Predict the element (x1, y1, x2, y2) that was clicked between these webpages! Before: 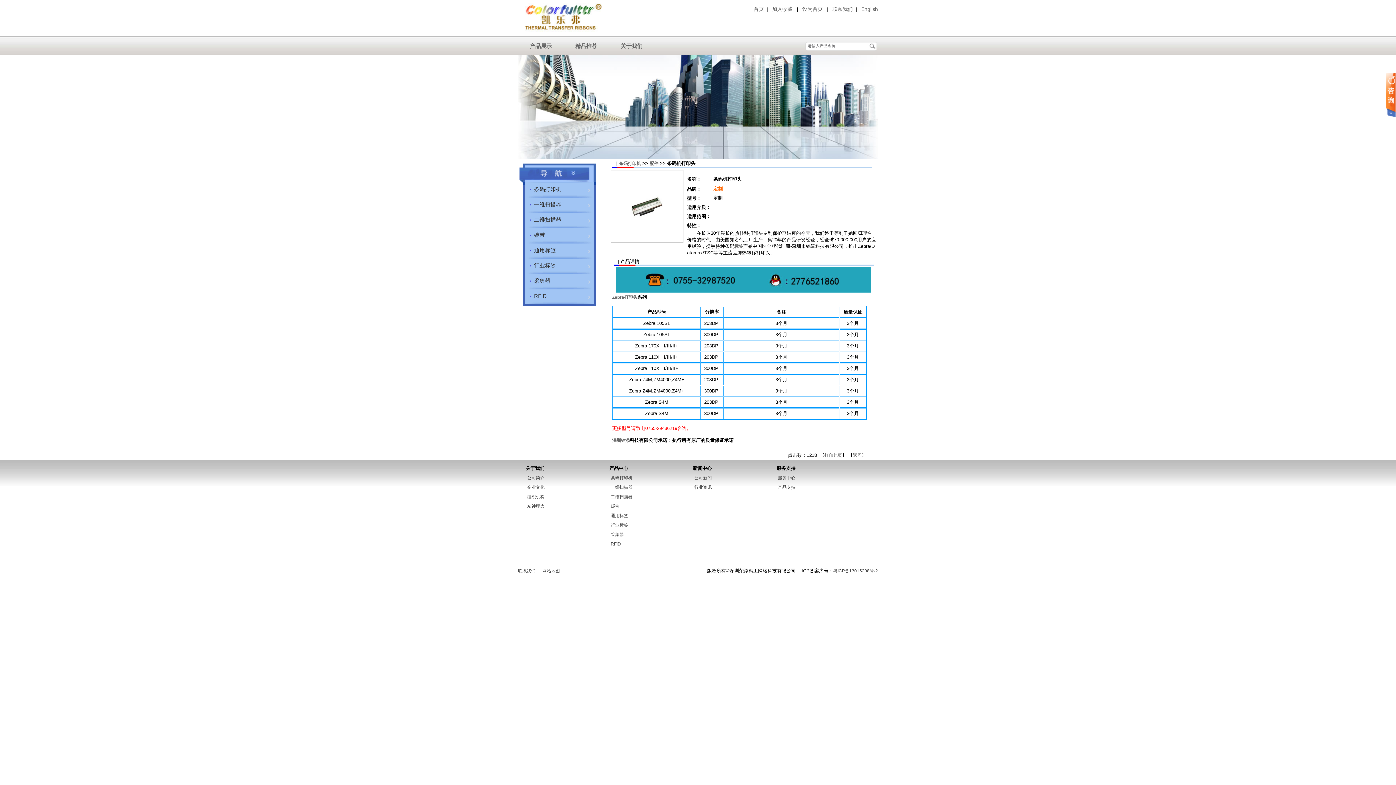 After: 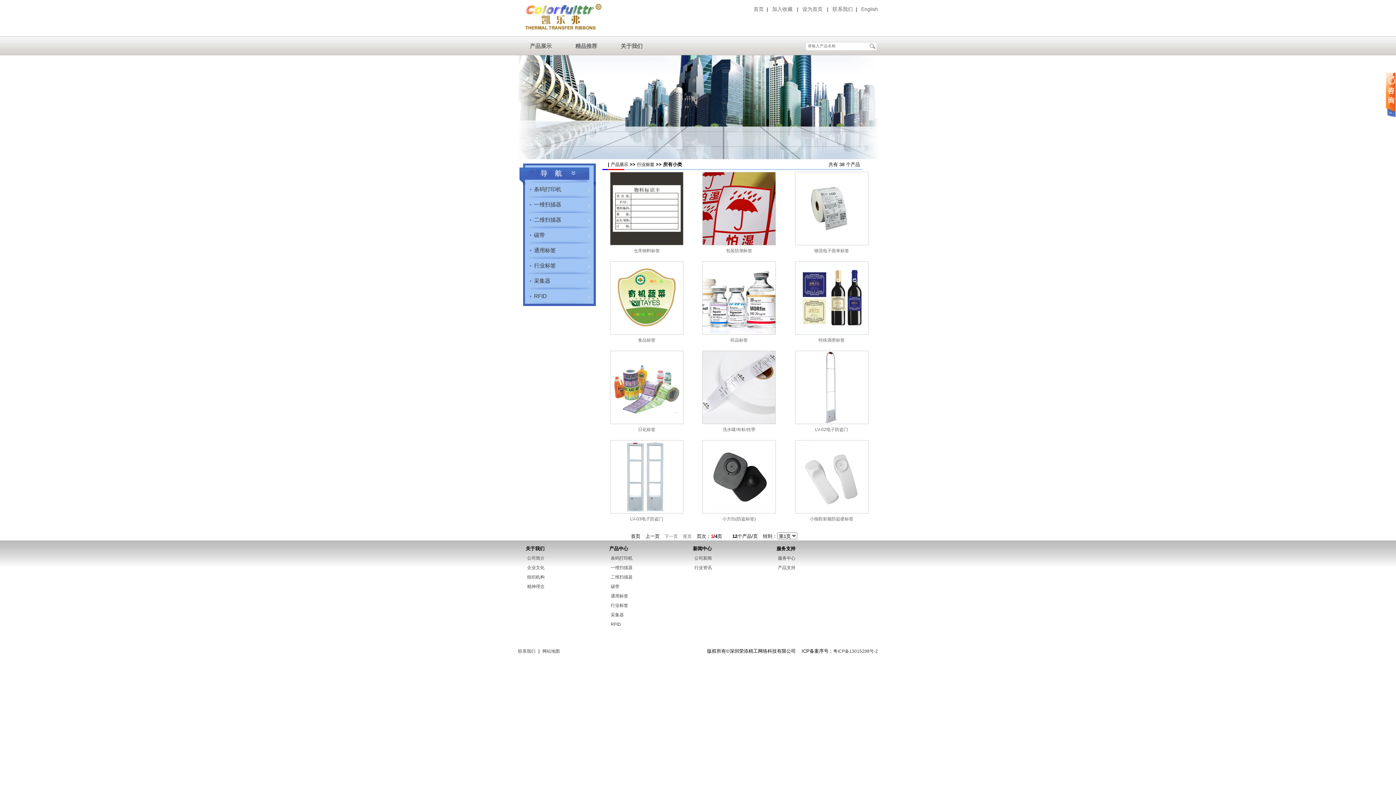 Action: label: 行业标签 bbox: (610, 520, 628, 530)